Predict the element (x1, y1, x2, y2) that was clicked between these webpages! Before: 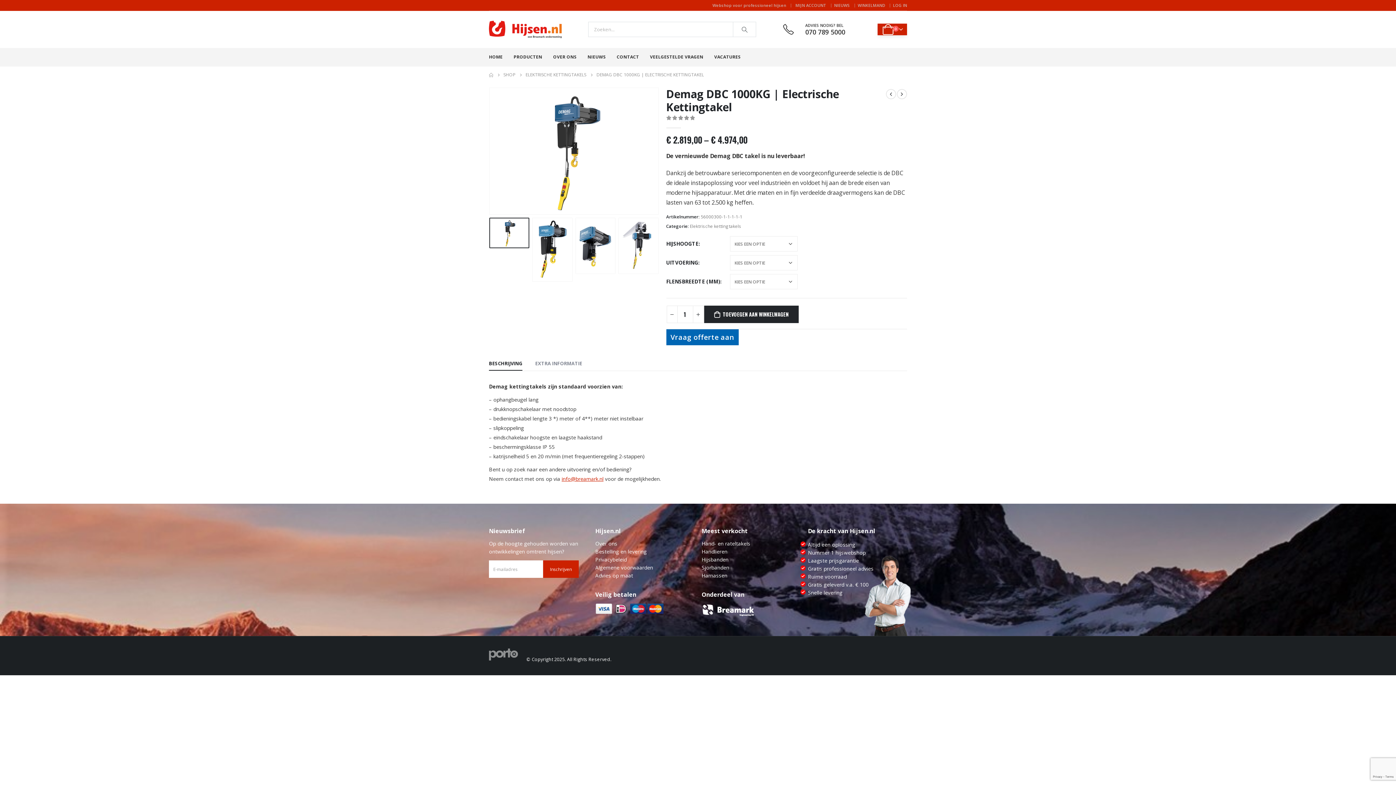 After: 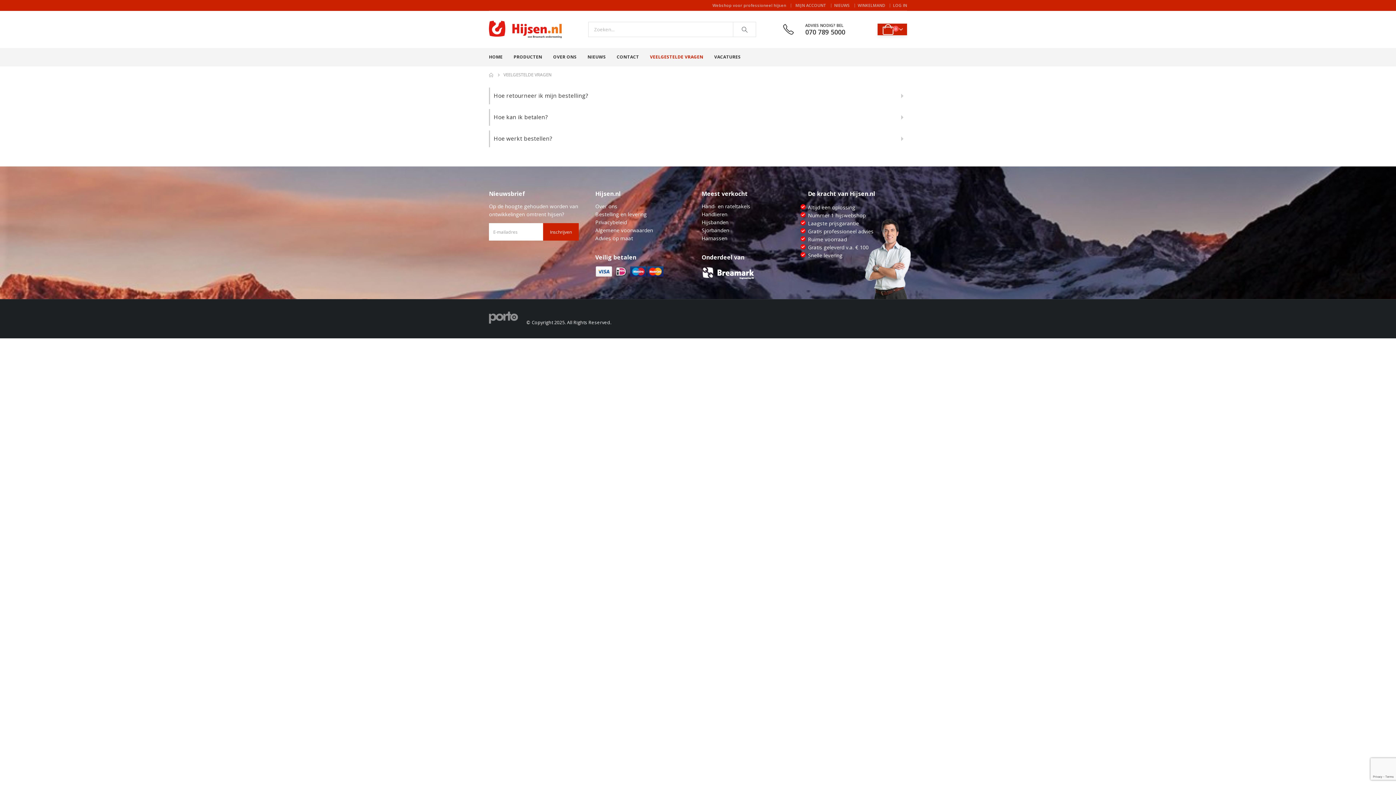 Action: bbox: (650, 48, 703, 66) label: VEELGESTELDE VRAGEN